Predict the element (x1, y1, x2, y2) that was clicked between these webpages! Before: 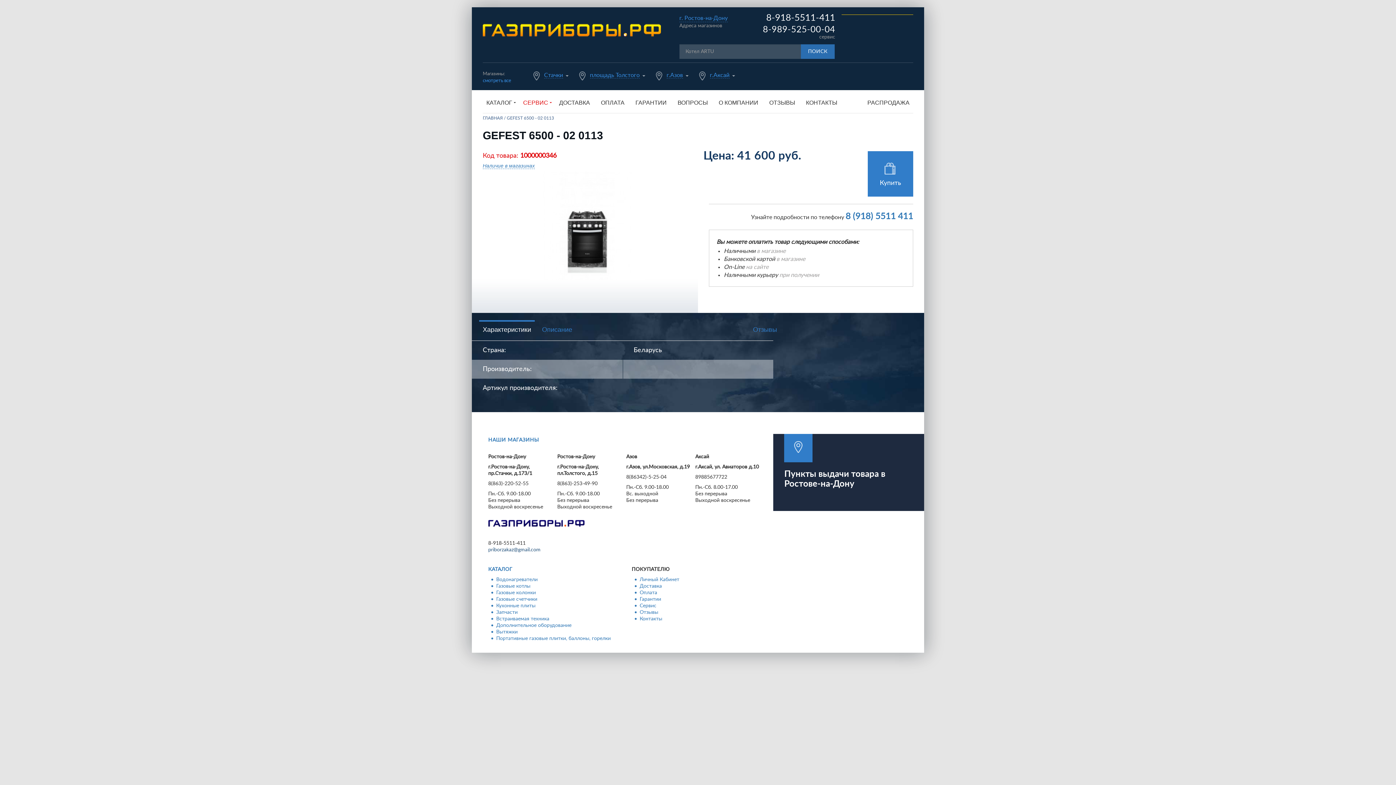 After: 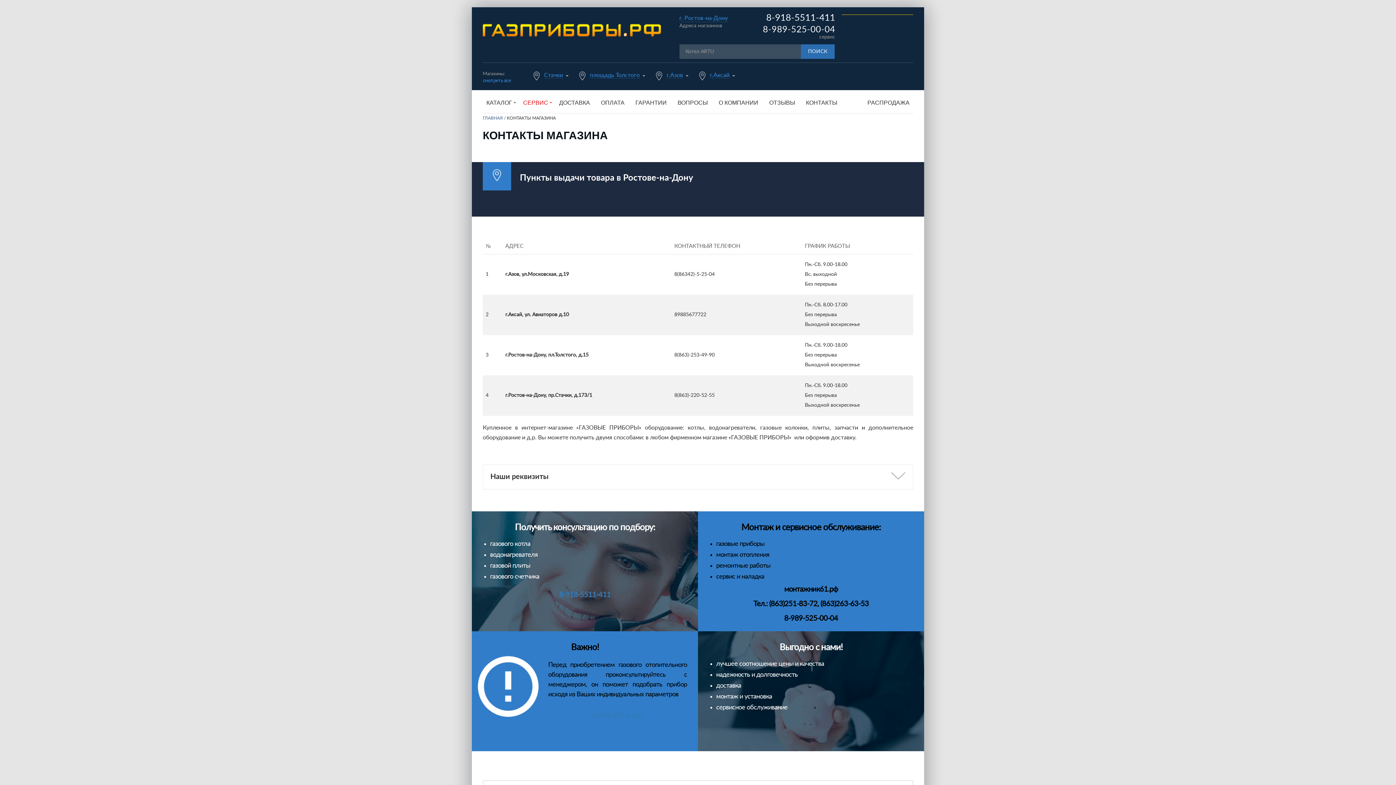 Action: label: смотреть все bbox: (482, 77, 511, 83)